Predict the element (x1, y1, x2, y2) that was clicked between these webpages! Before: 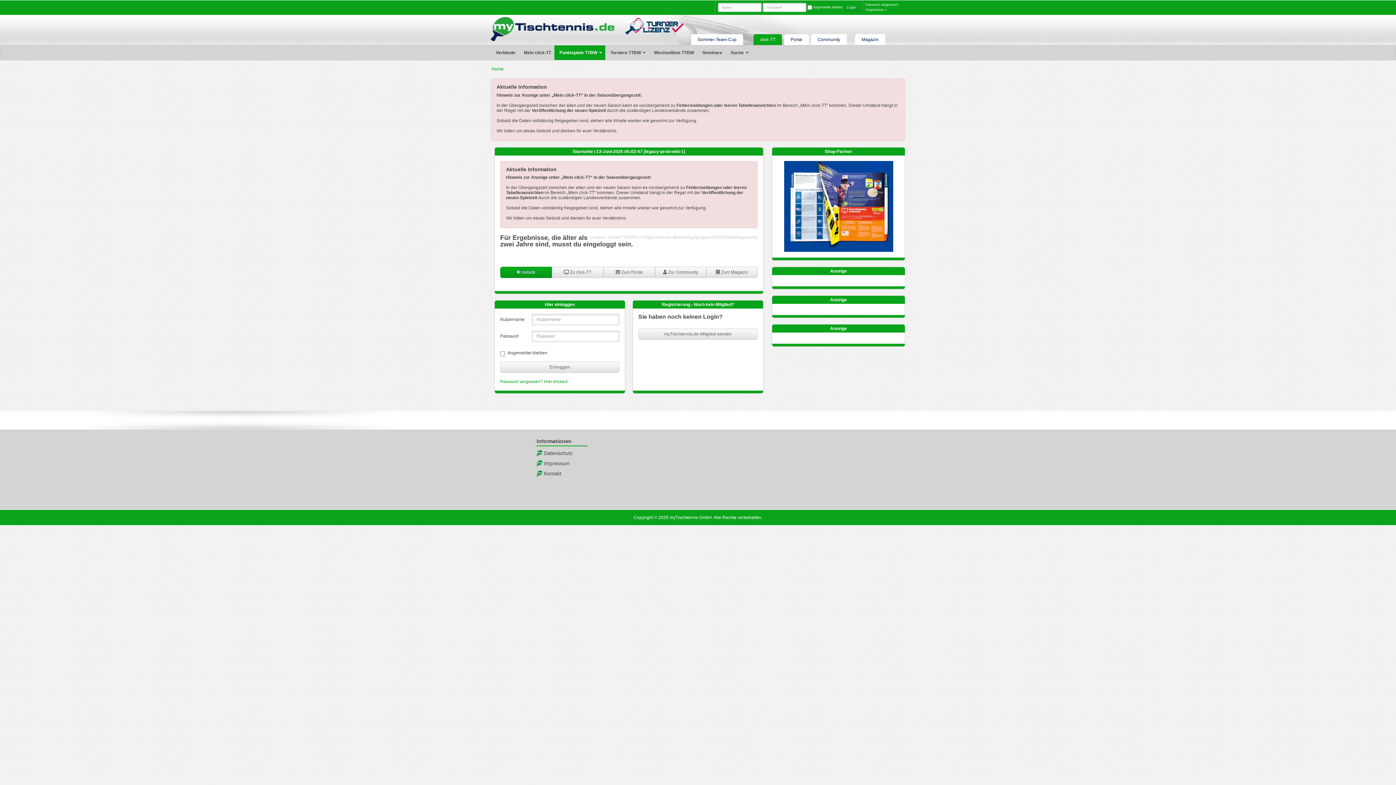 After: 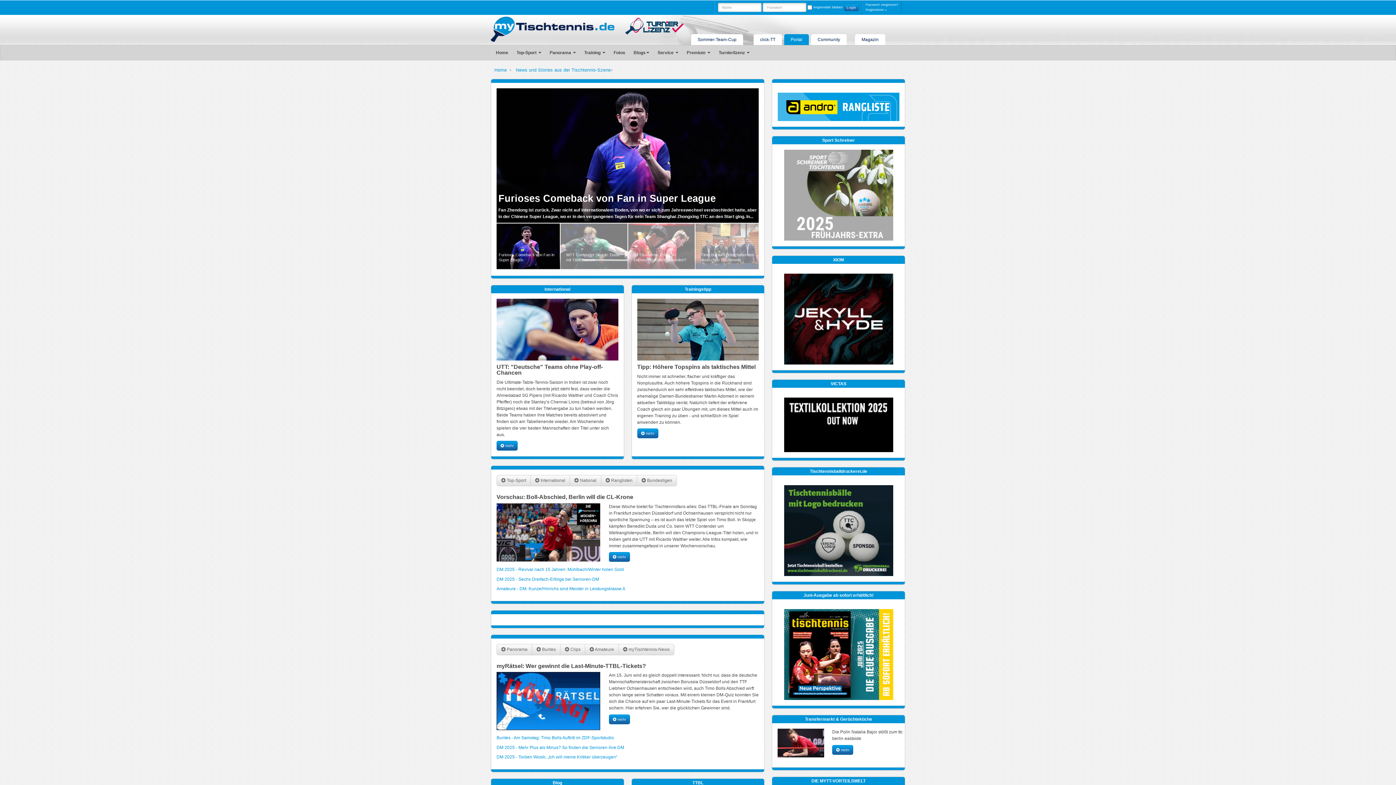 Action: label: Portal bbox: (784, 34, 809, 45)